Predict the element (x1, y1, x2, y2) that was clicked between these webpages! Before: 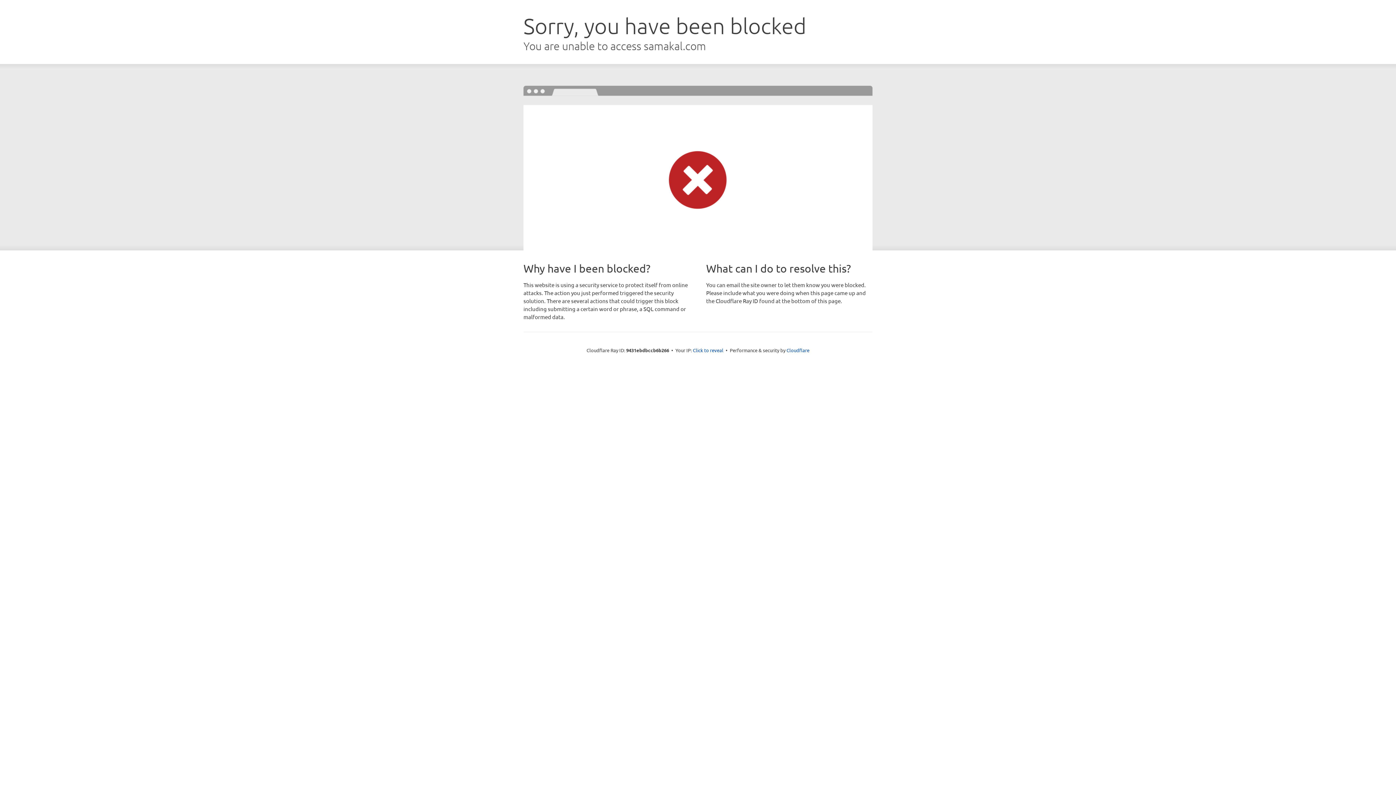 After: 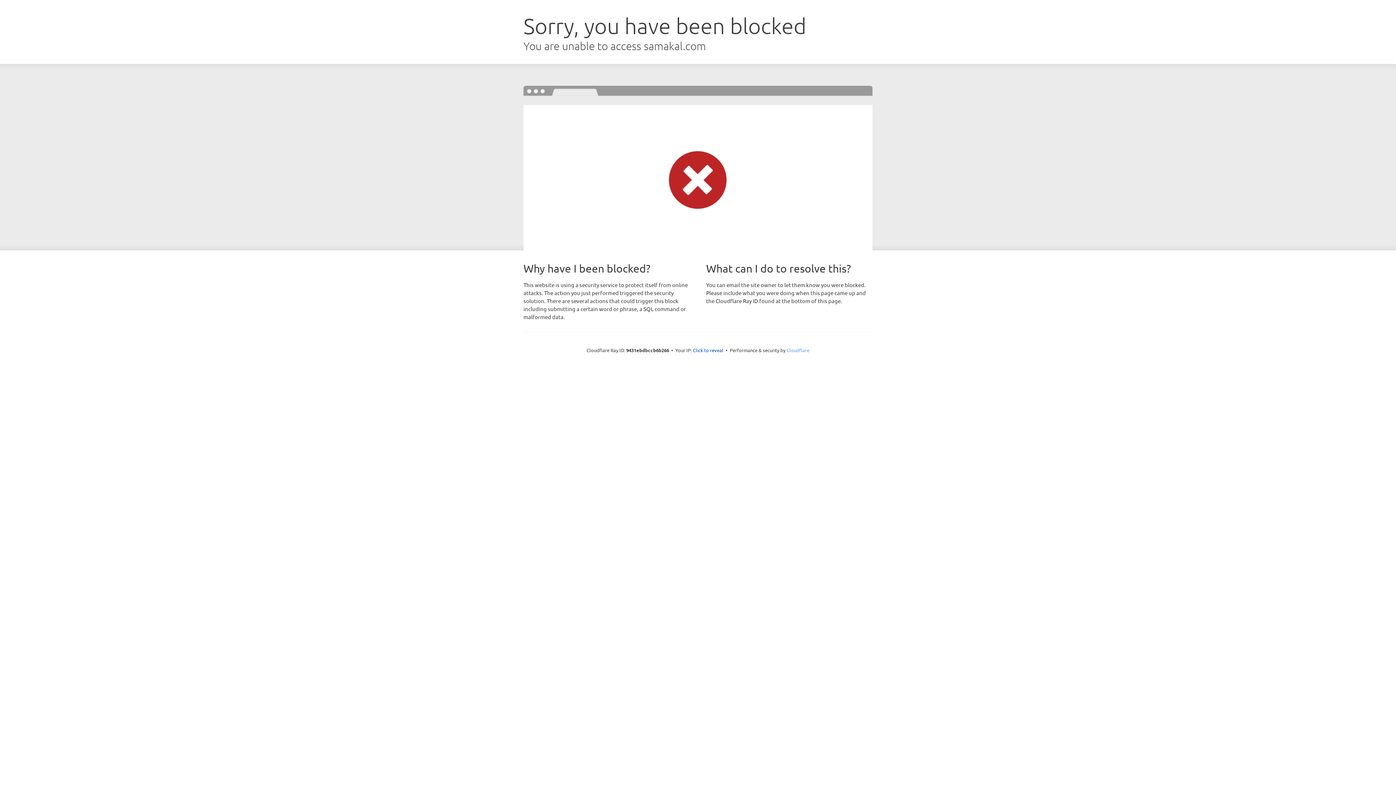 Action: bbox: (786, 347, 809, 353) label: Cloudflare